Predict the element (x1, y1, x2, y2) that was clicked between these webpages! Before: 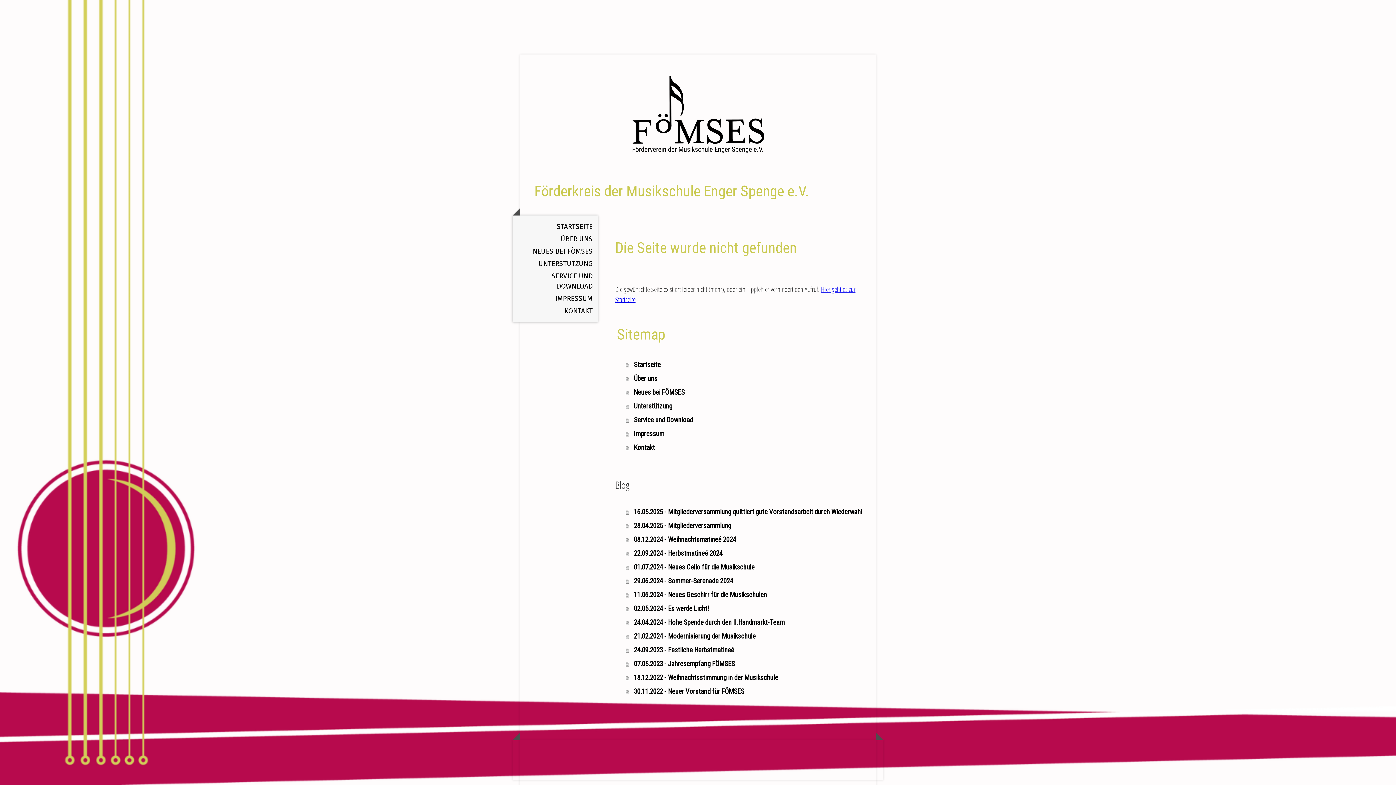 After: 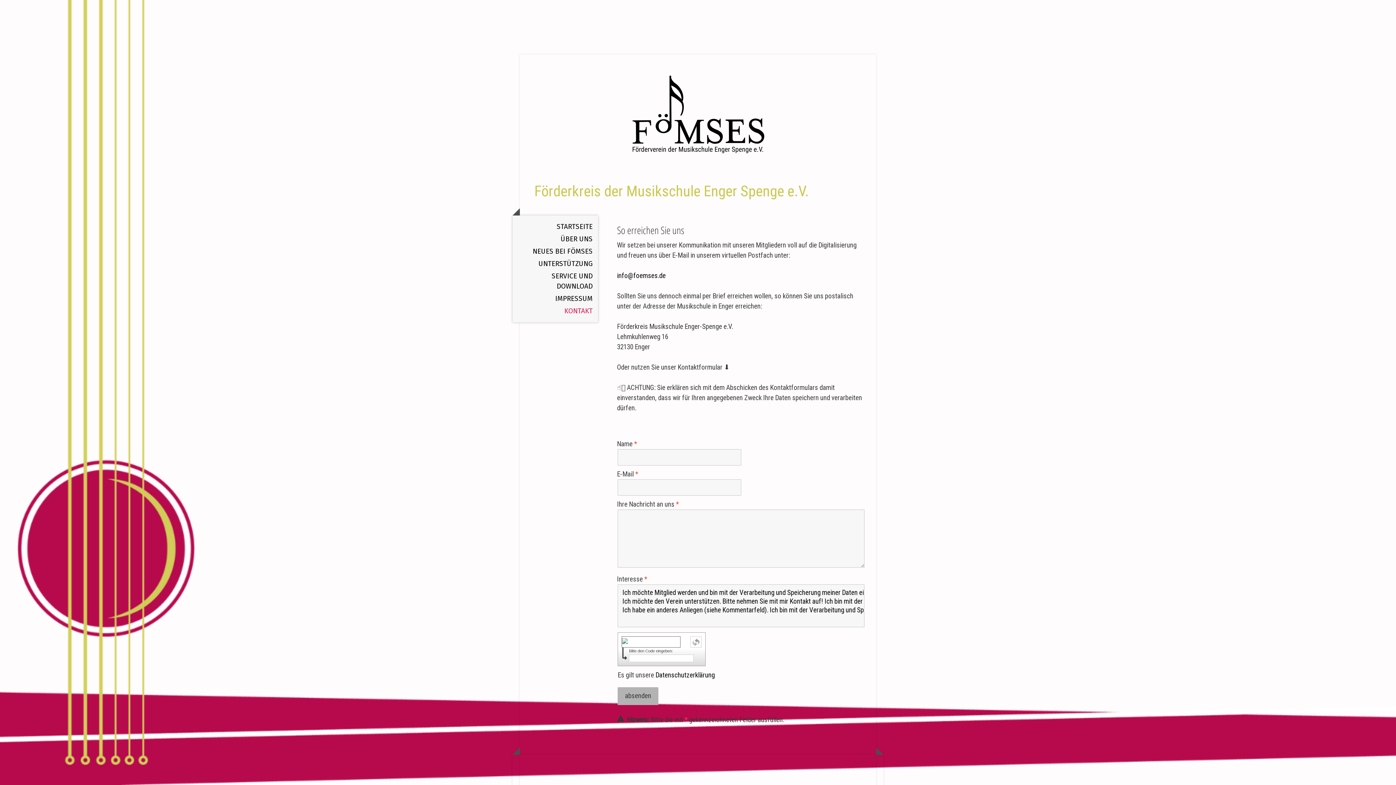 Action: label: KONTAKT bbox: (512, 305, 598, 317)